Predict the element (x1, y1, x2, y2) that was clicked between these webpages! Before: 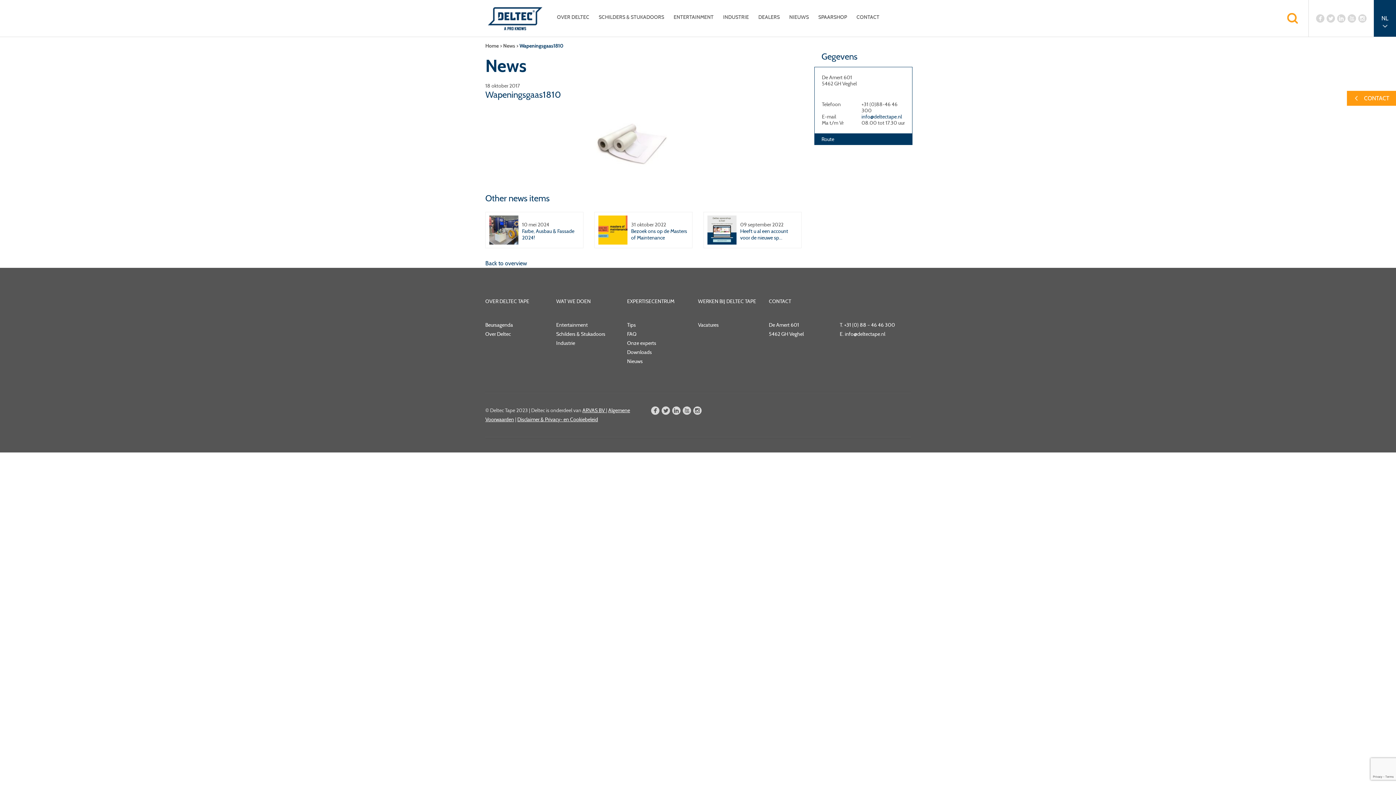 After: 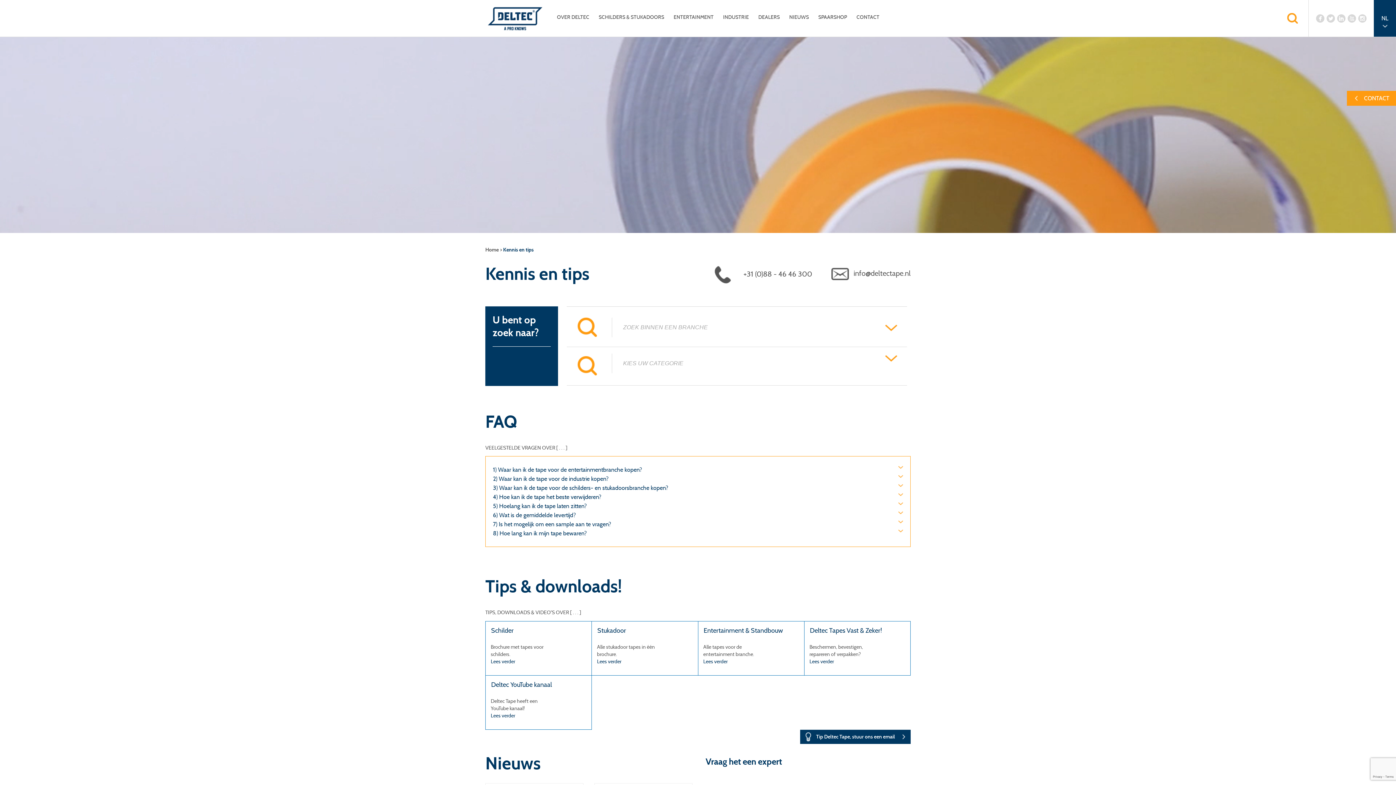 Action: label: FAQ bbox: (627, 330, 636, 337)